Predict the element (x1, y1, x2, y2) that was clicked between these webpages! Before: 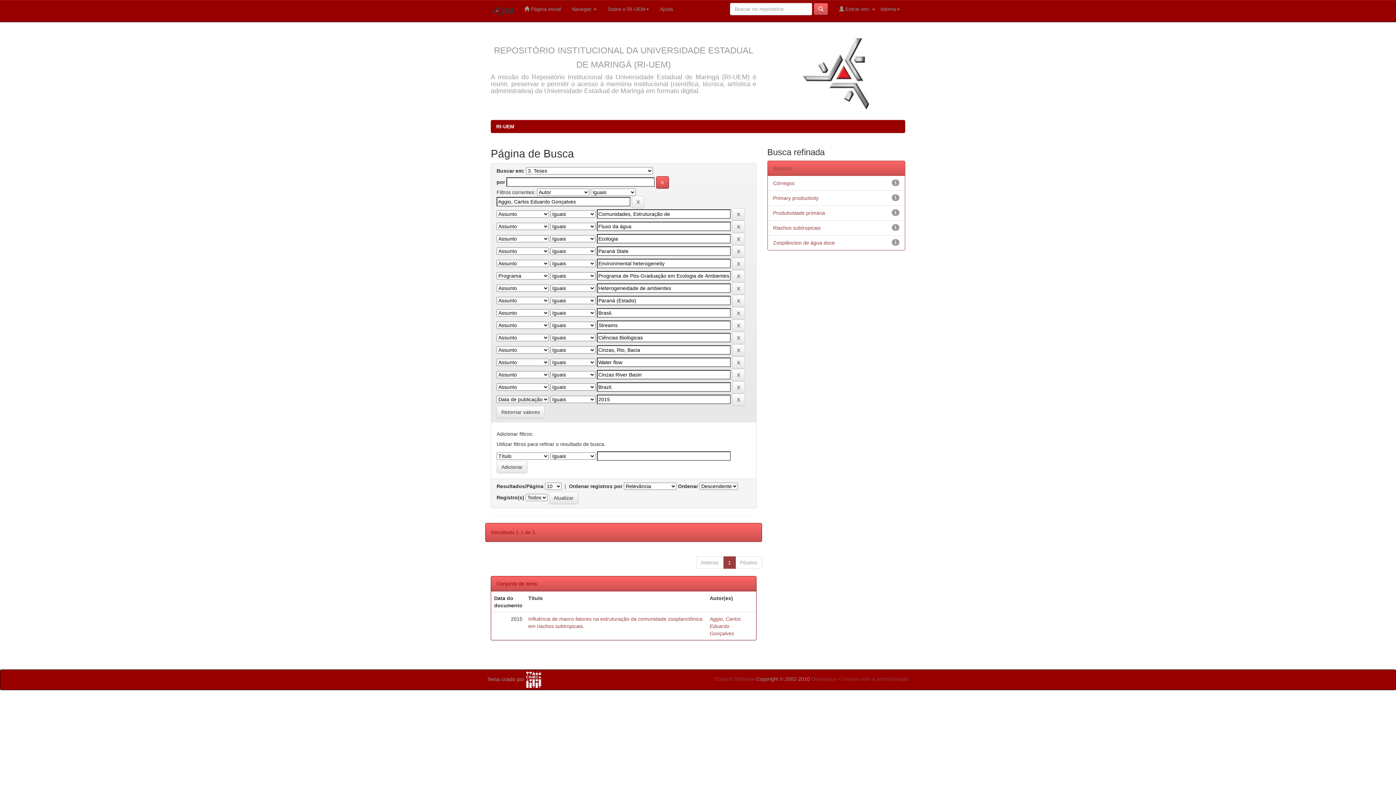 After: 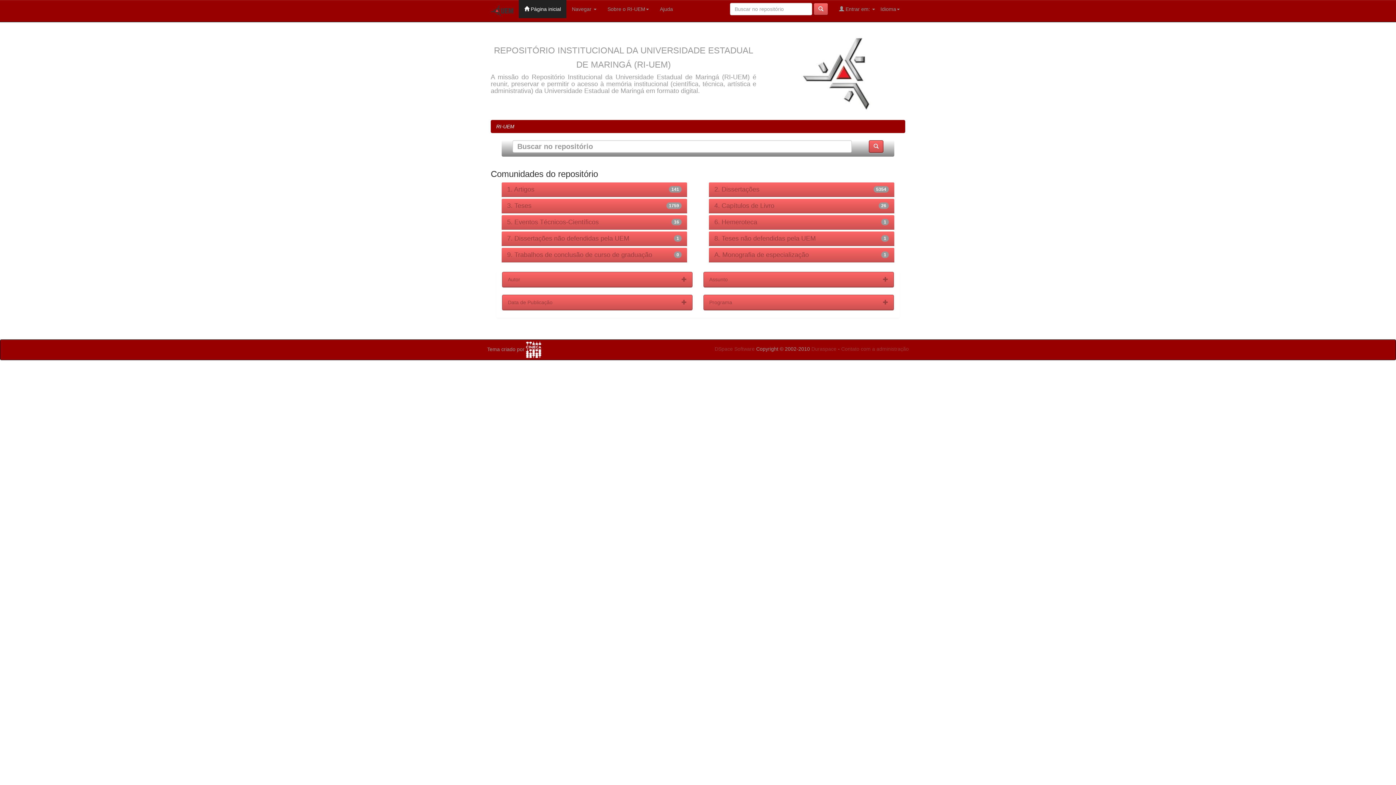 Action: label: RI-UEM bbox: (496, 123, 514, 129)